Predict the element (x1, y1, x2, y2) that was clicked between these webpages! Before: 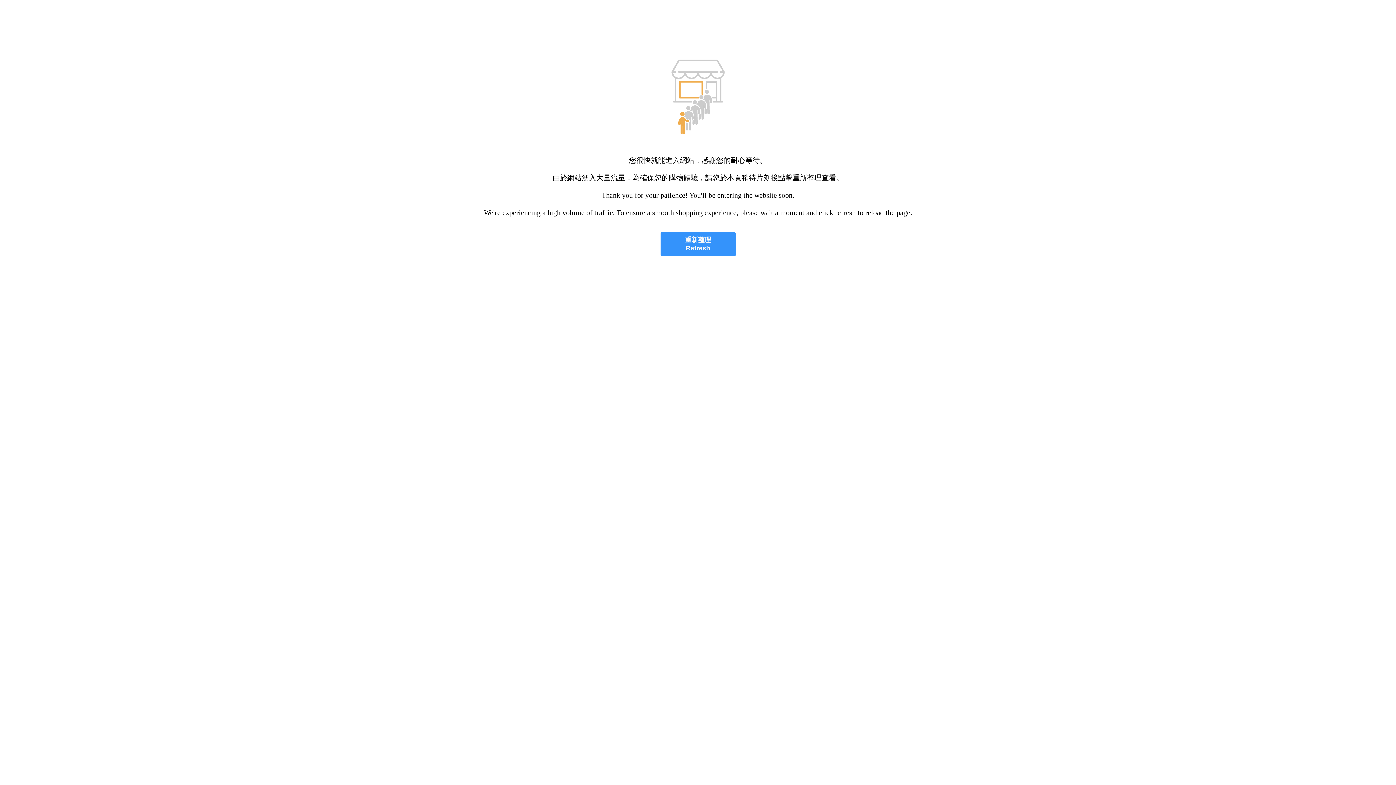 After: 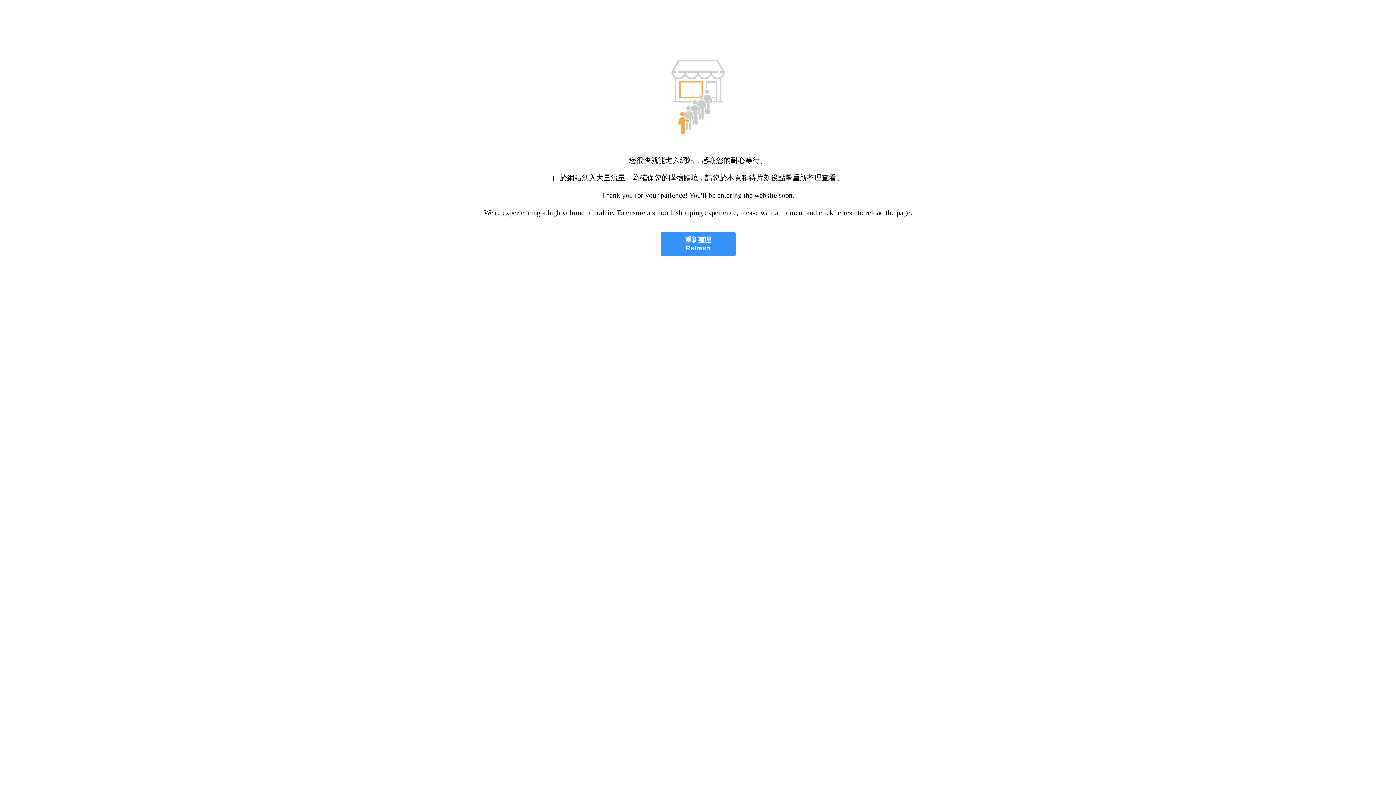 Action: label: 重新整理
Refresh bbox: (660, 232, 735, 256)